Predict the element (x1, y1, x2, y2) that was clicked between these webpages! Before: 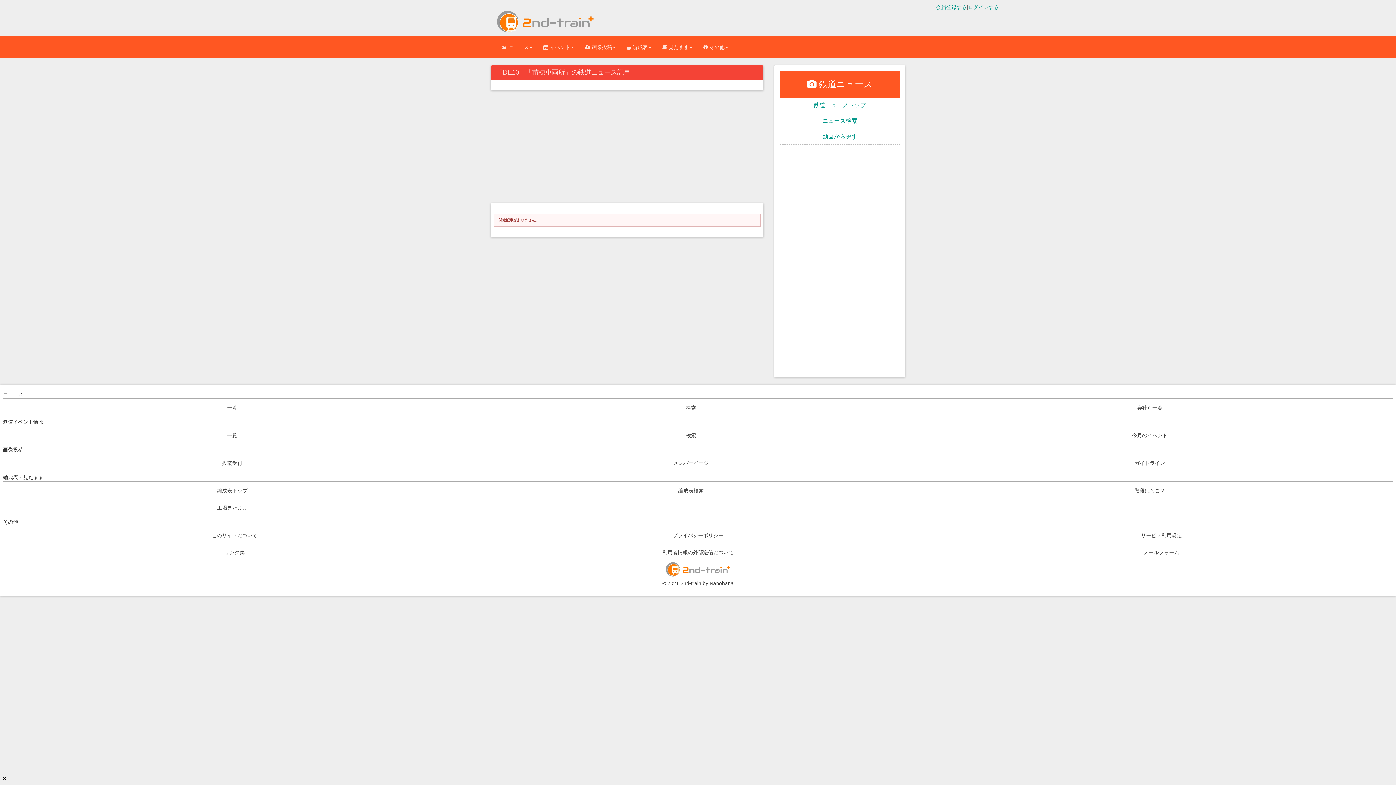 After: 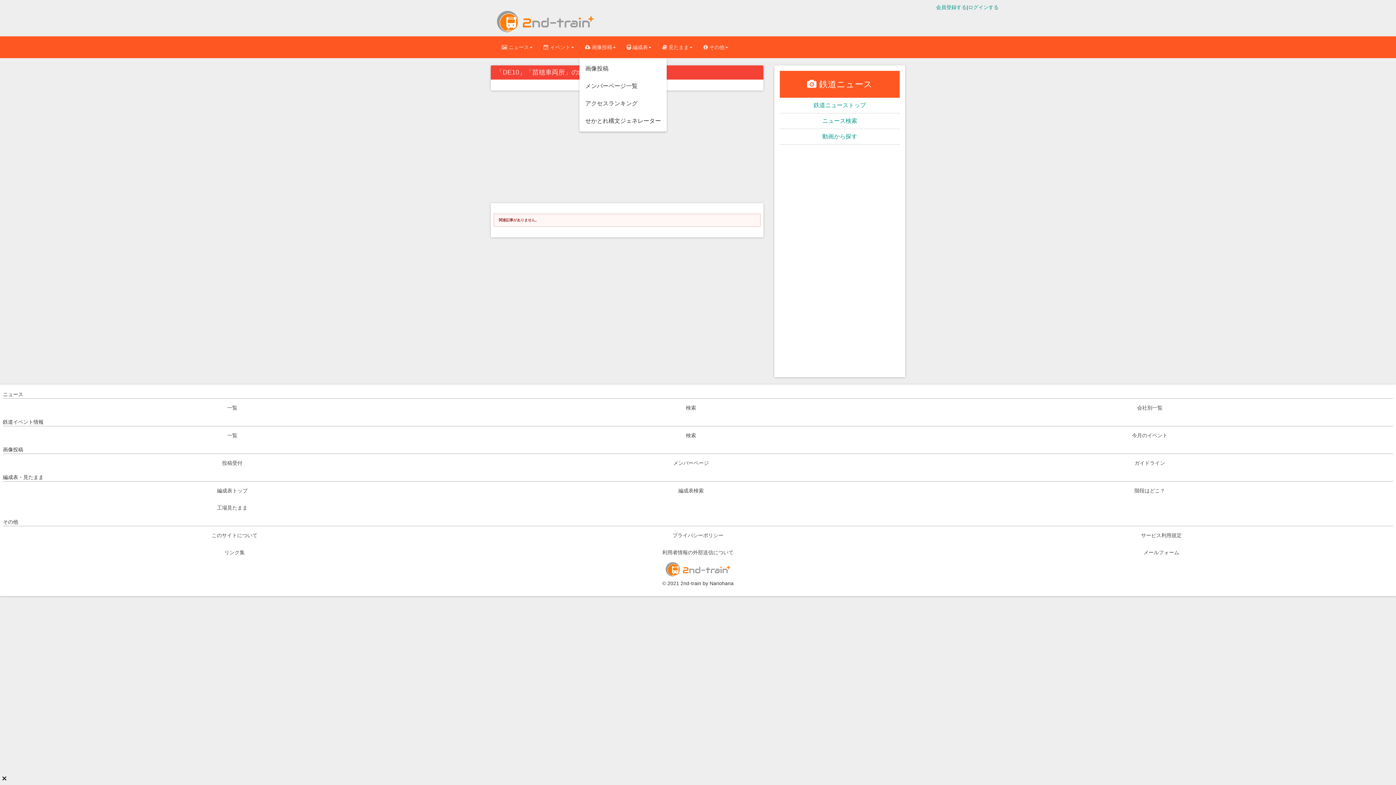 Action: label:  画像投稿 bbox: (579, 36, 621, 58)